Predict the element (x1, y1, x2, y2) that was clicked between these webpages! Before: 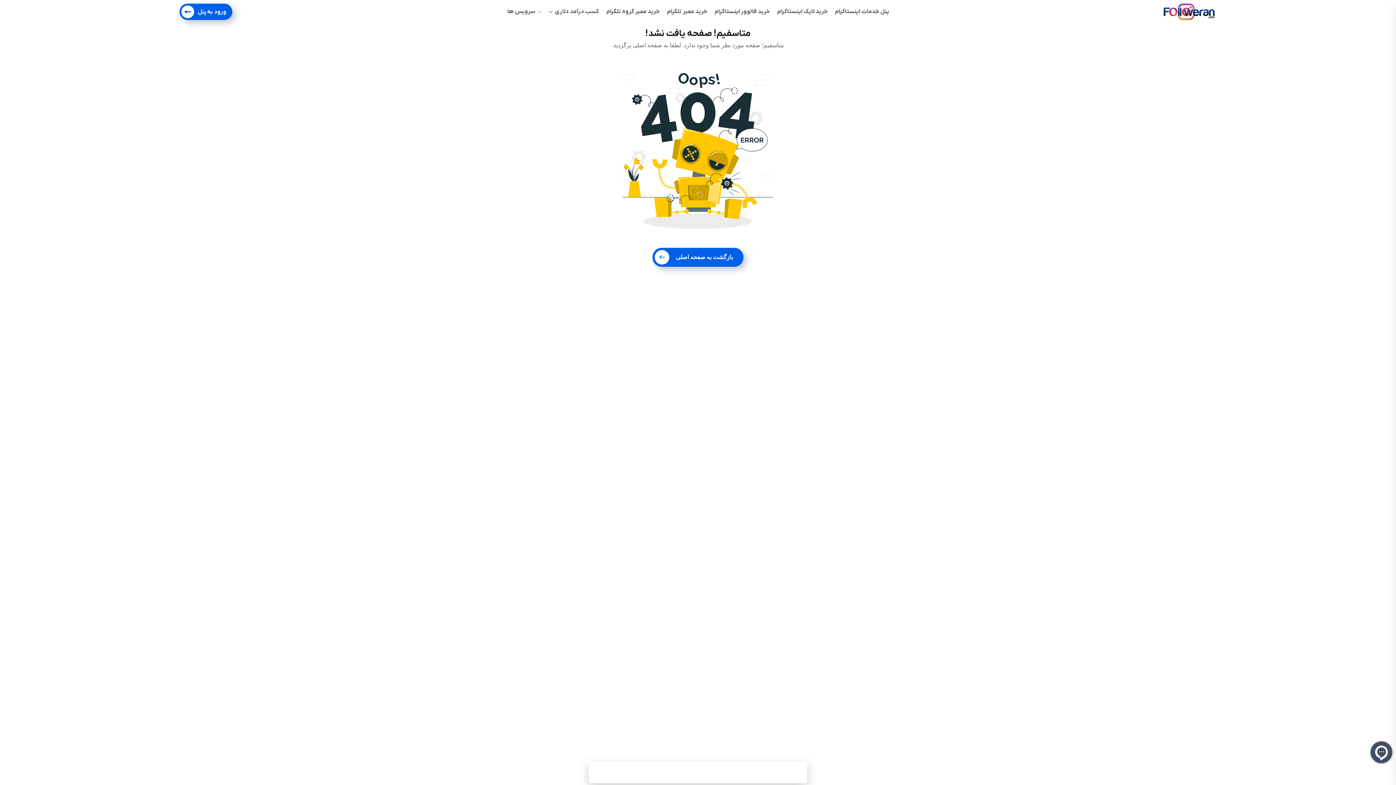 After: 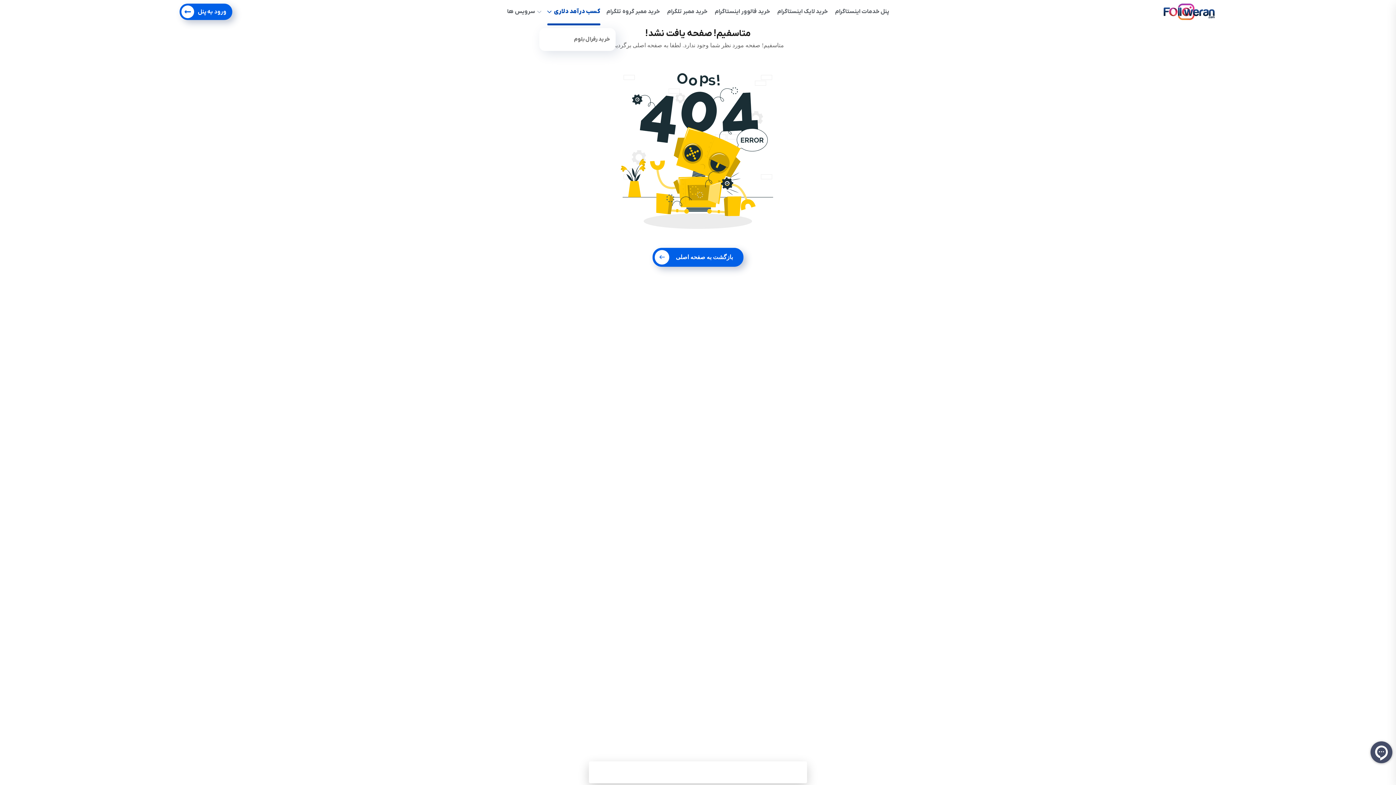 Action: bbox: (548, 0, 599, 23) label: کسب درآمد دلاری